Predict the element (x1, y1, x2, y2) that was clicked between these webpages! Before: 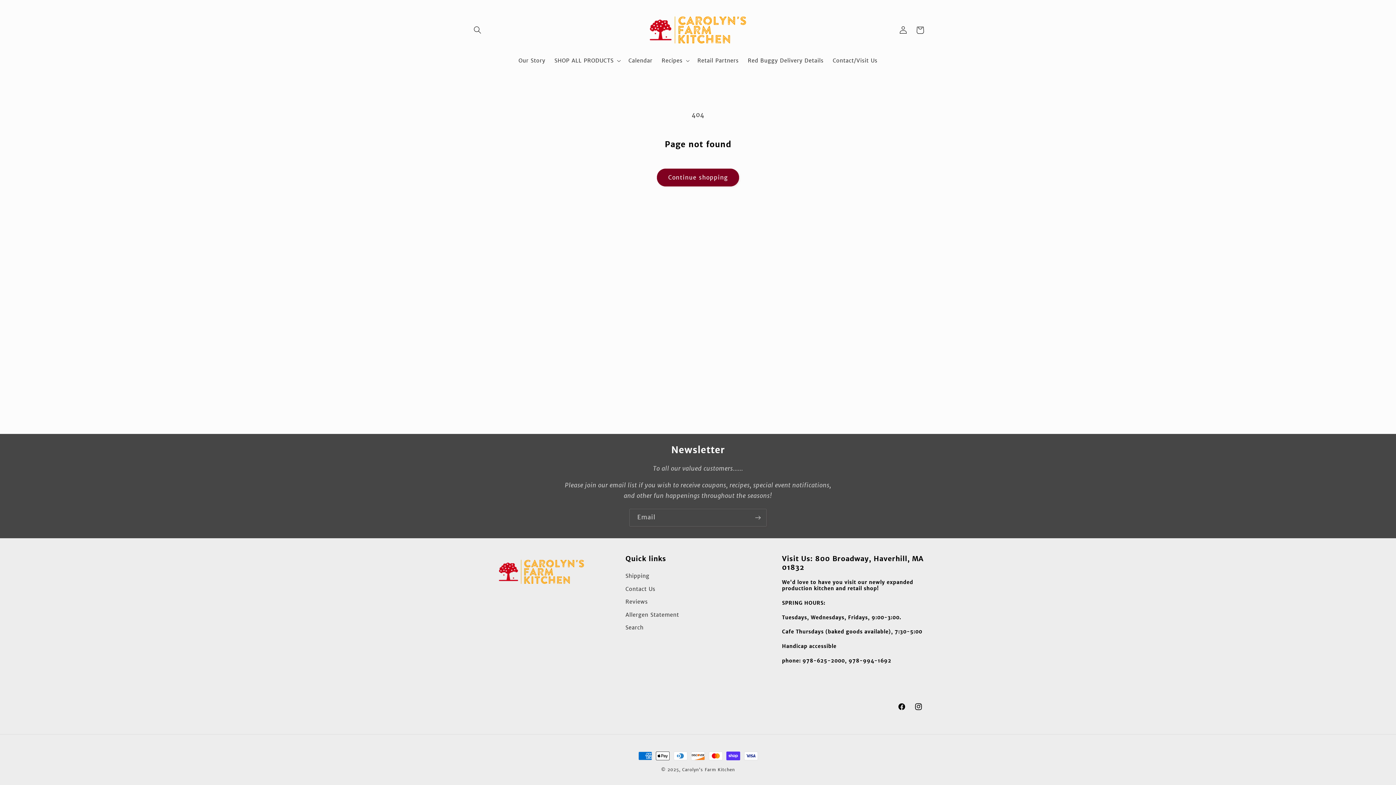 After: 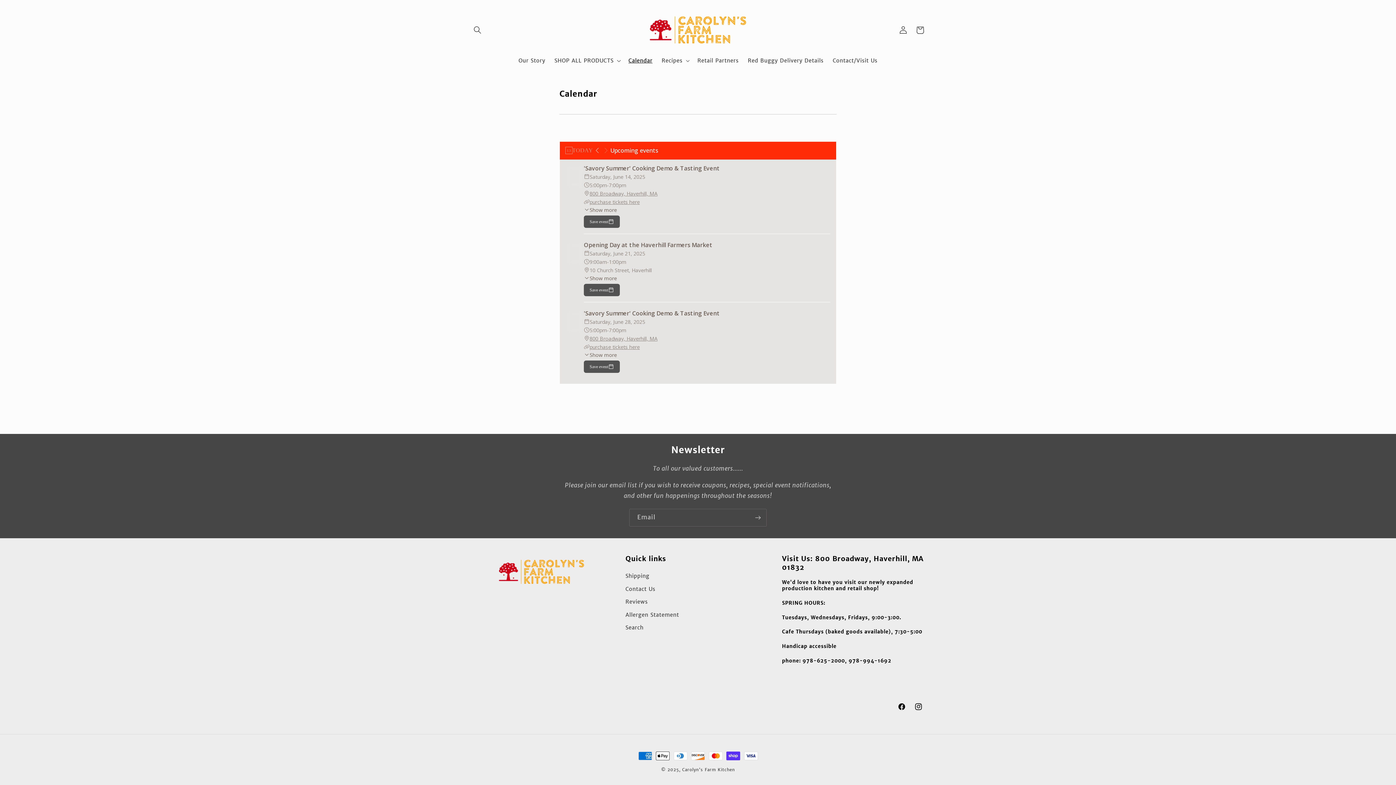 Action: label: Calendar bbox: (624, 52, 657, 68)